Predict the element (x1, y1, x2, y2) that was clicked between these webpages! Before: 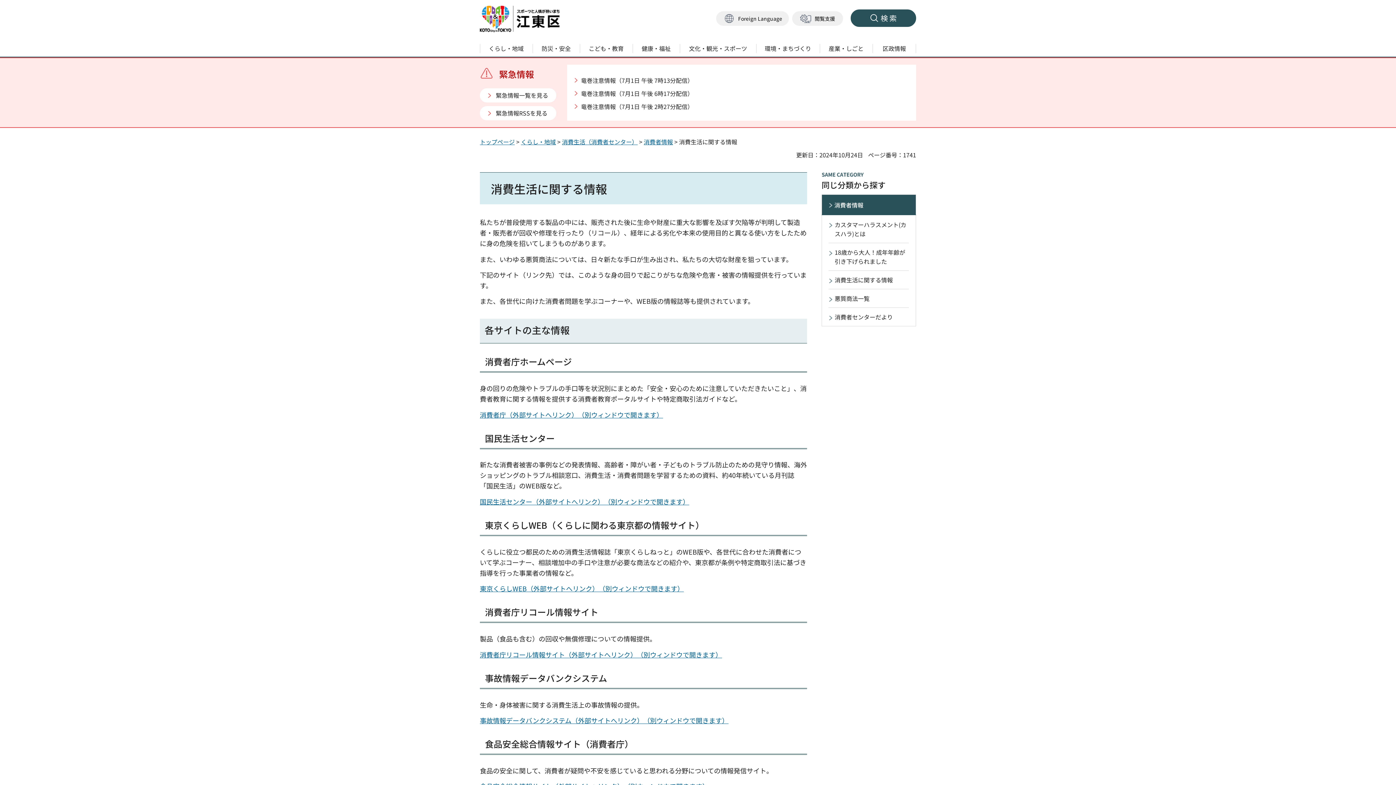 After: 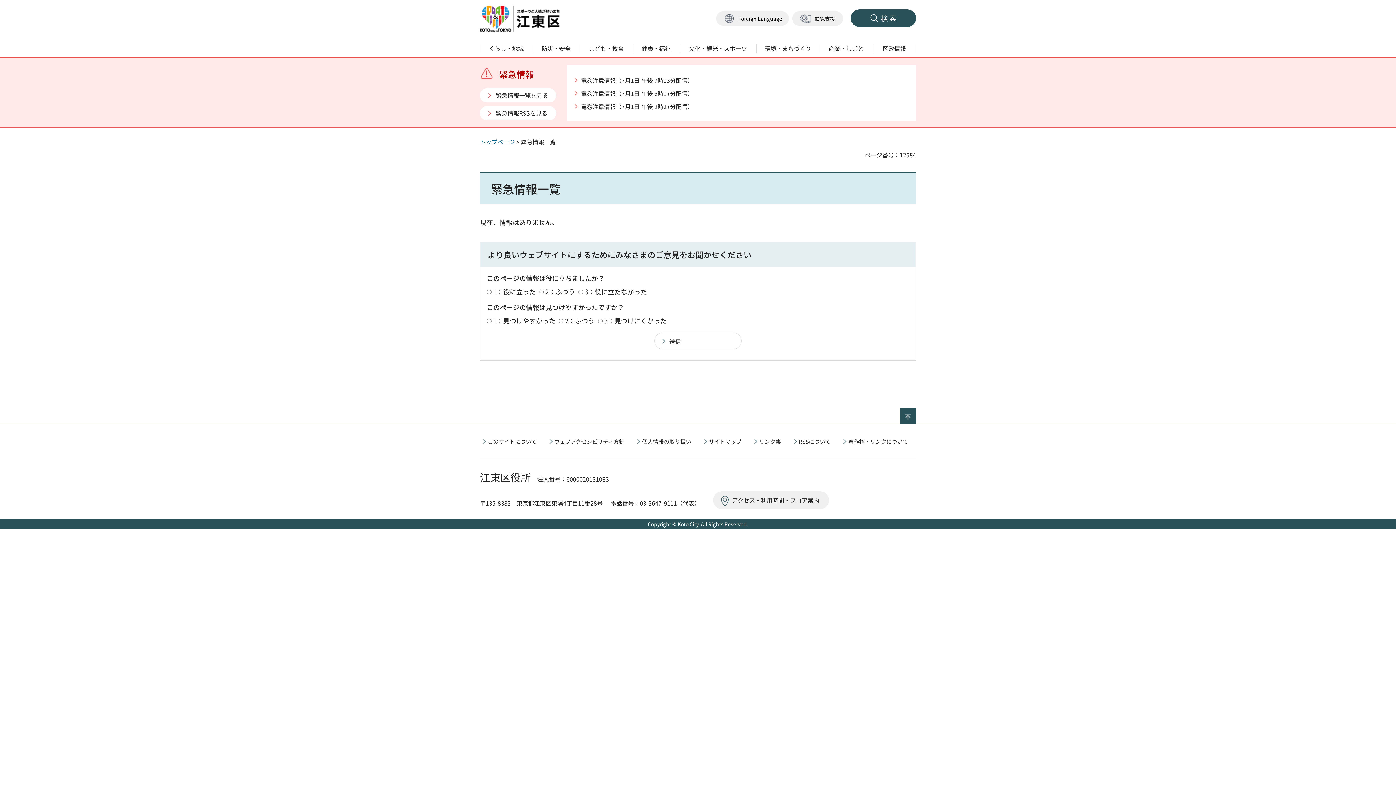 Action: bbox: (480, 88, 556, 102) label: 緊急情報一覧を見る